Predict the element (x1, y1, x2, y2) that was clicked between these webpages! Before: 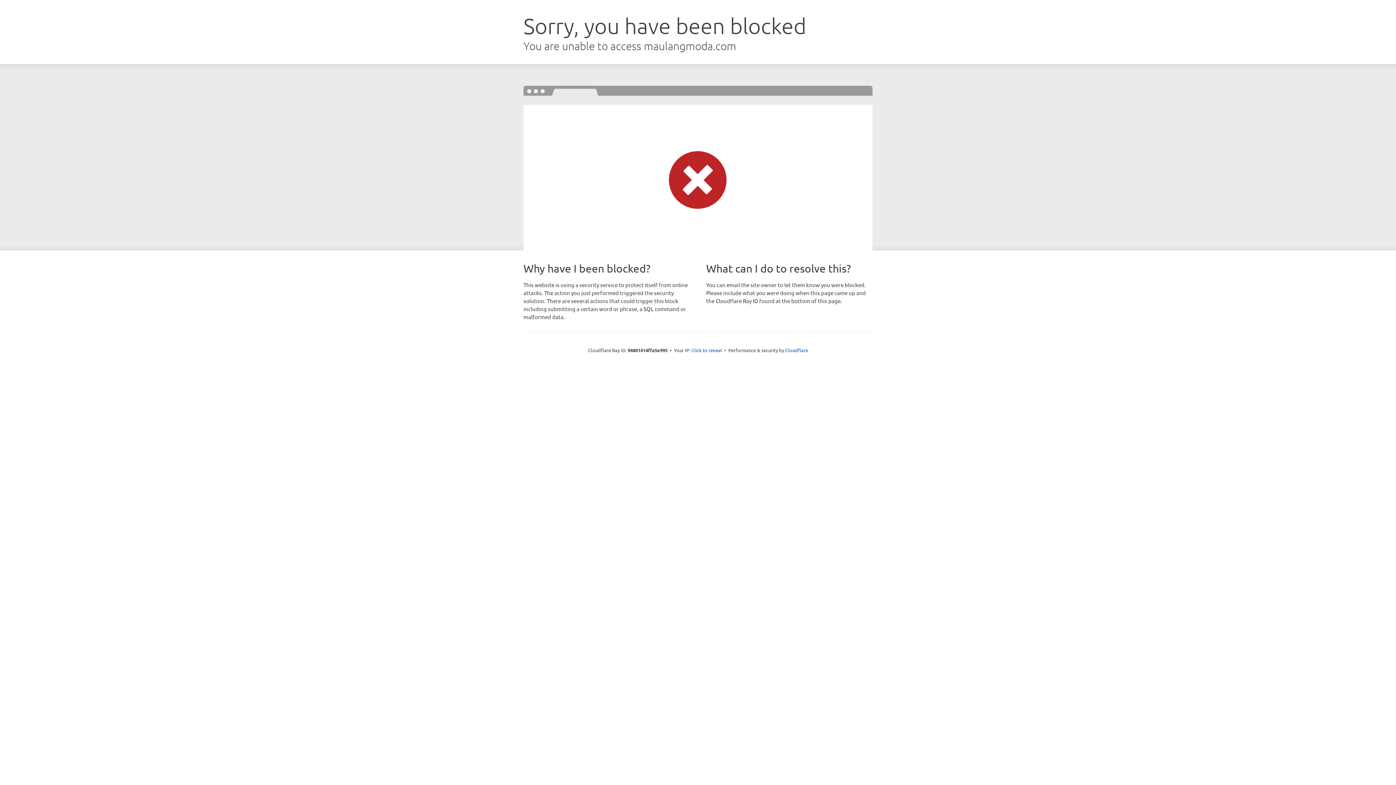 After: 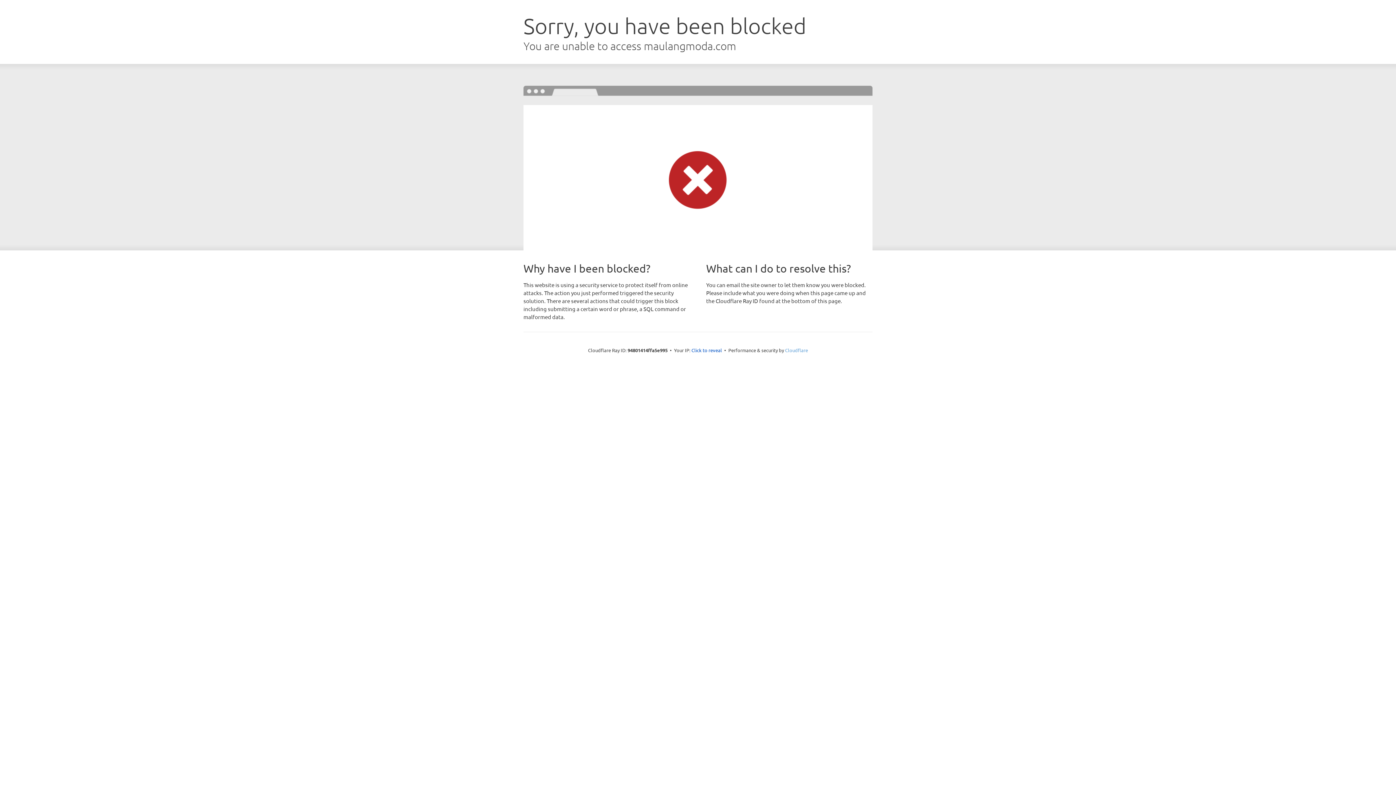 Action: bbox: (785, 347, 808, 353) label: Cloudflare